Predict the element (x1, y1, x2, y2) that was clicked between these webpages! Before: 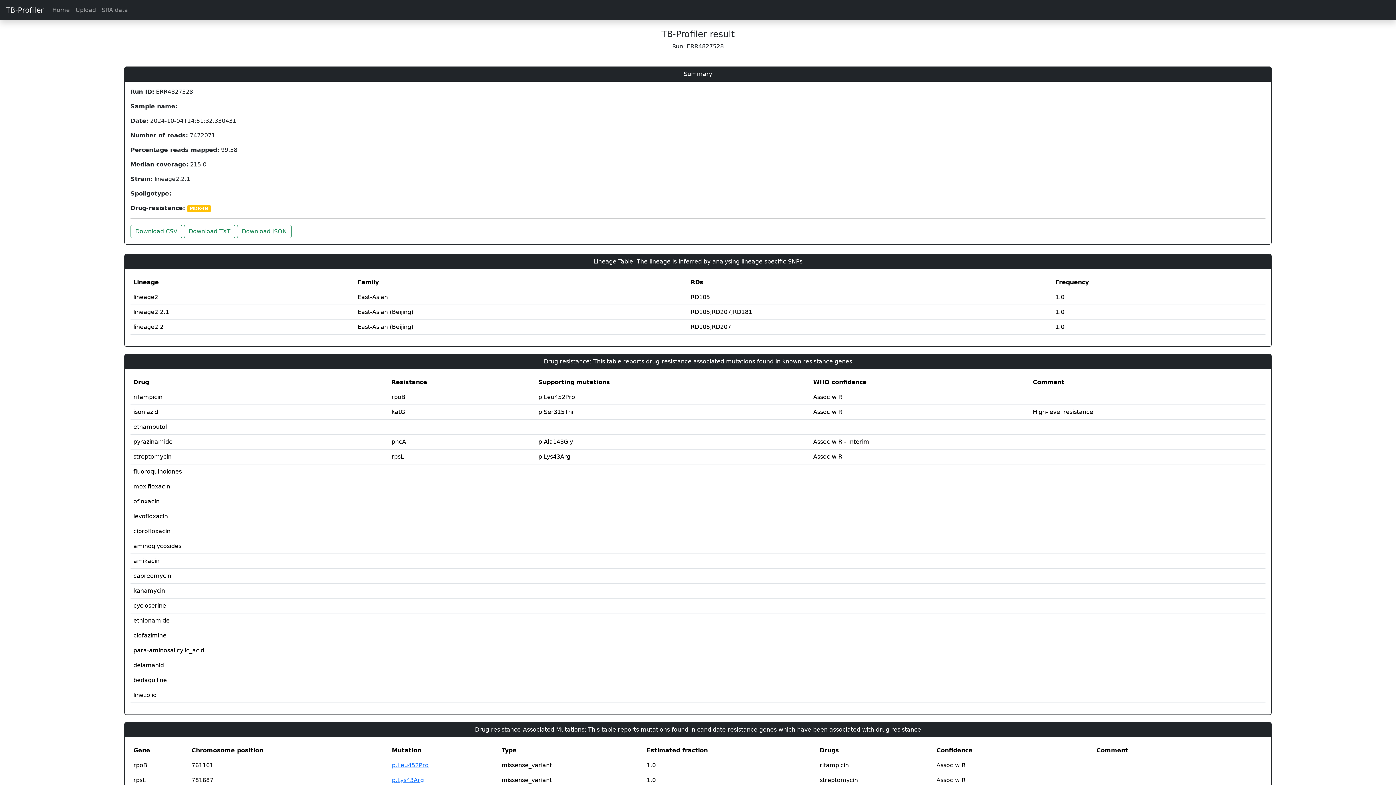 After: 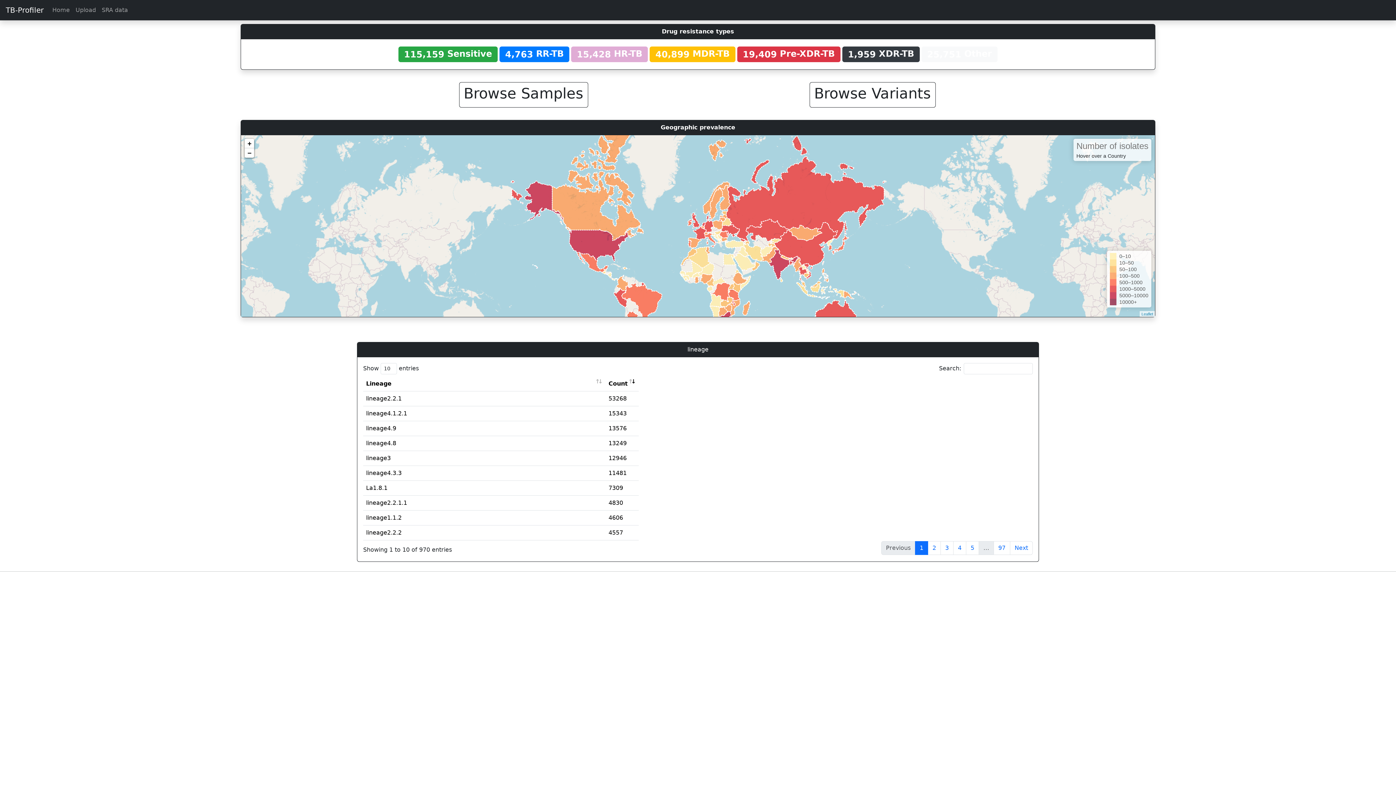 Action: label: SRA data bbox: (98, 2, 130, 17)